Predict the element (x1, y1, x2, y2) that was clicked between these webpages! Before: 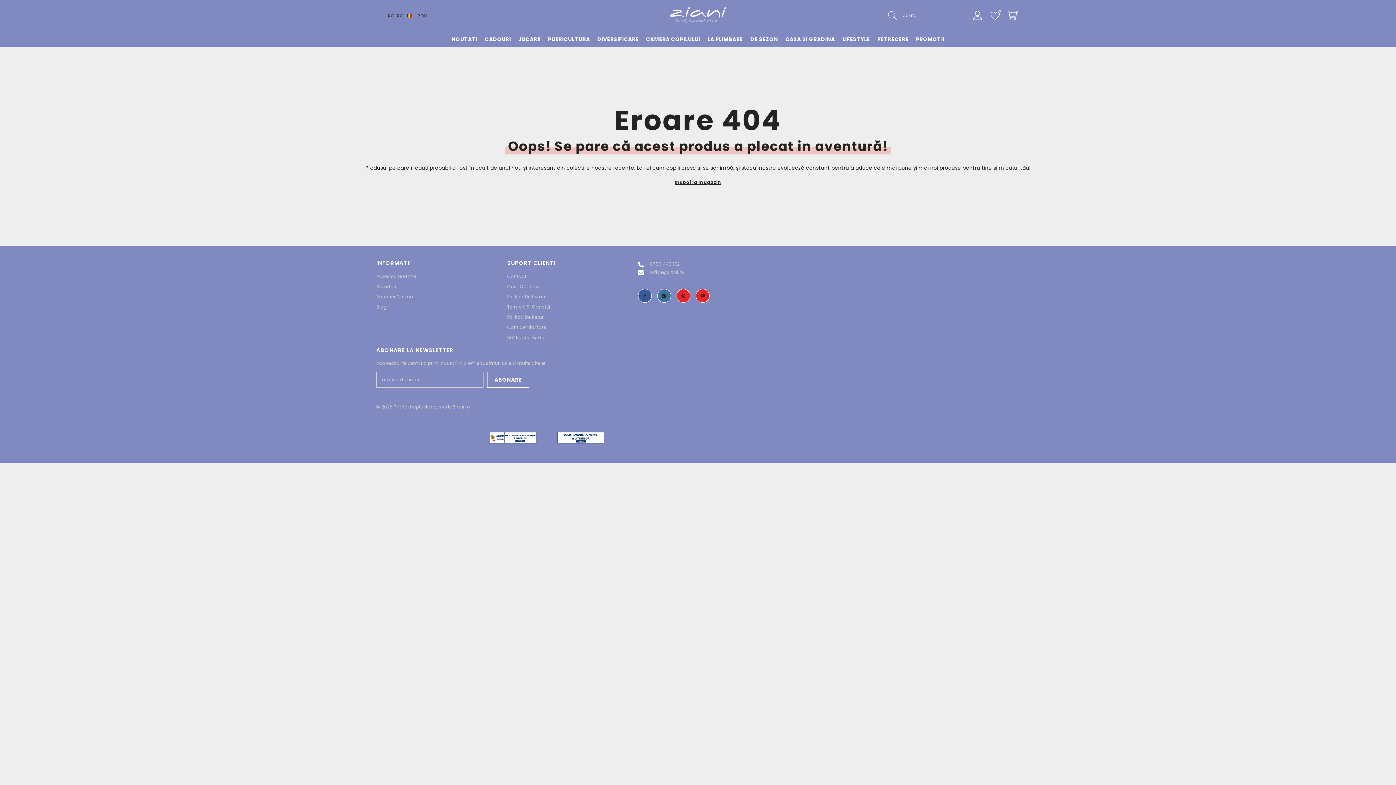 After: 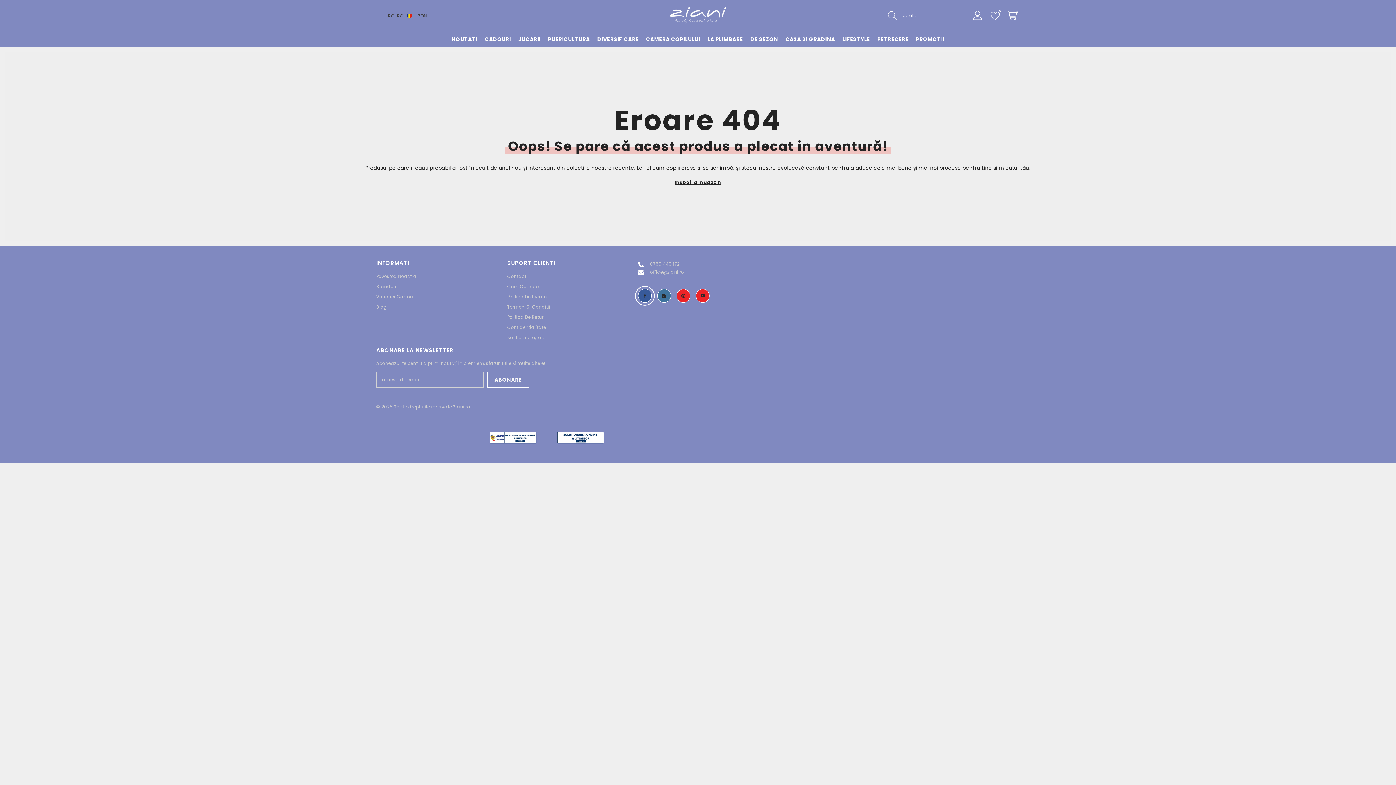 Action: bbox: (638, 289, 652, 302) label: Facebook